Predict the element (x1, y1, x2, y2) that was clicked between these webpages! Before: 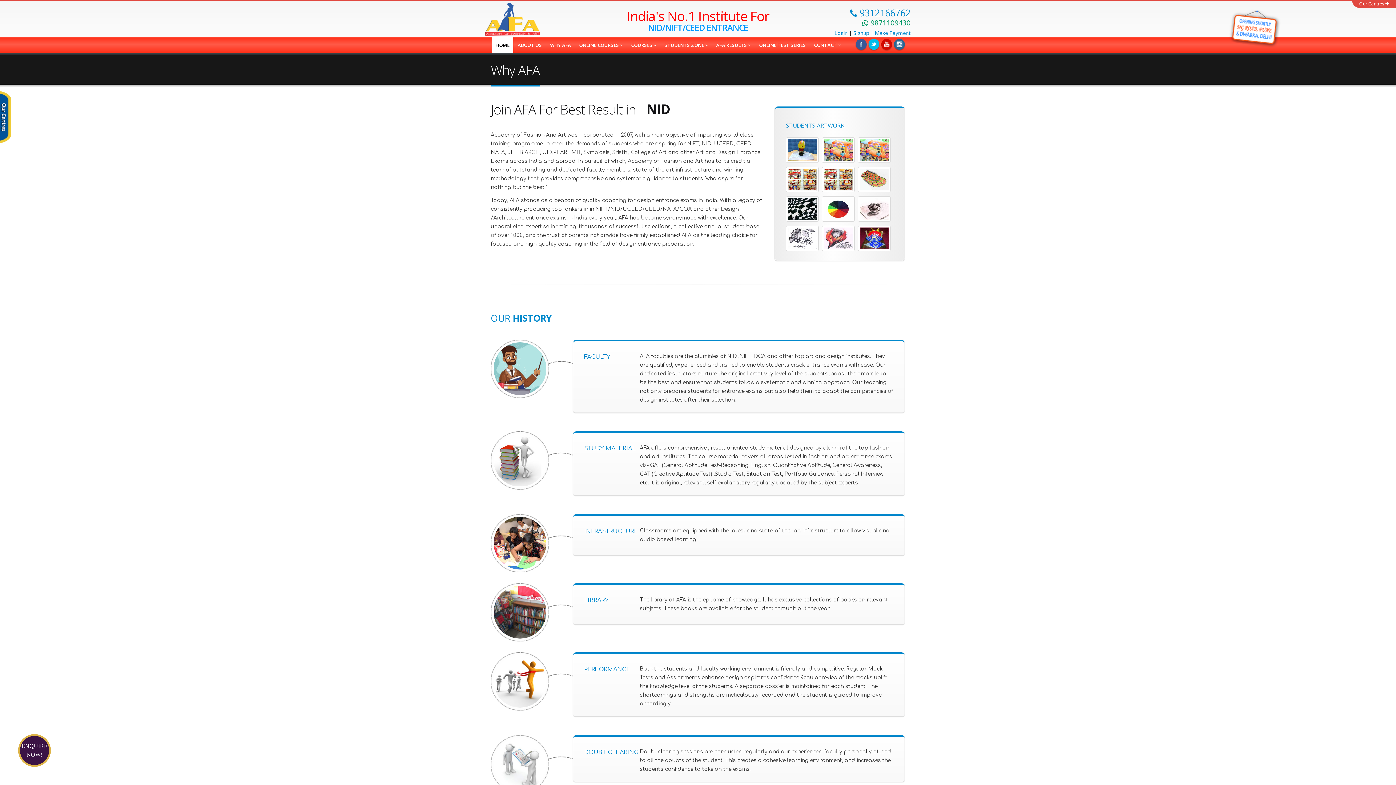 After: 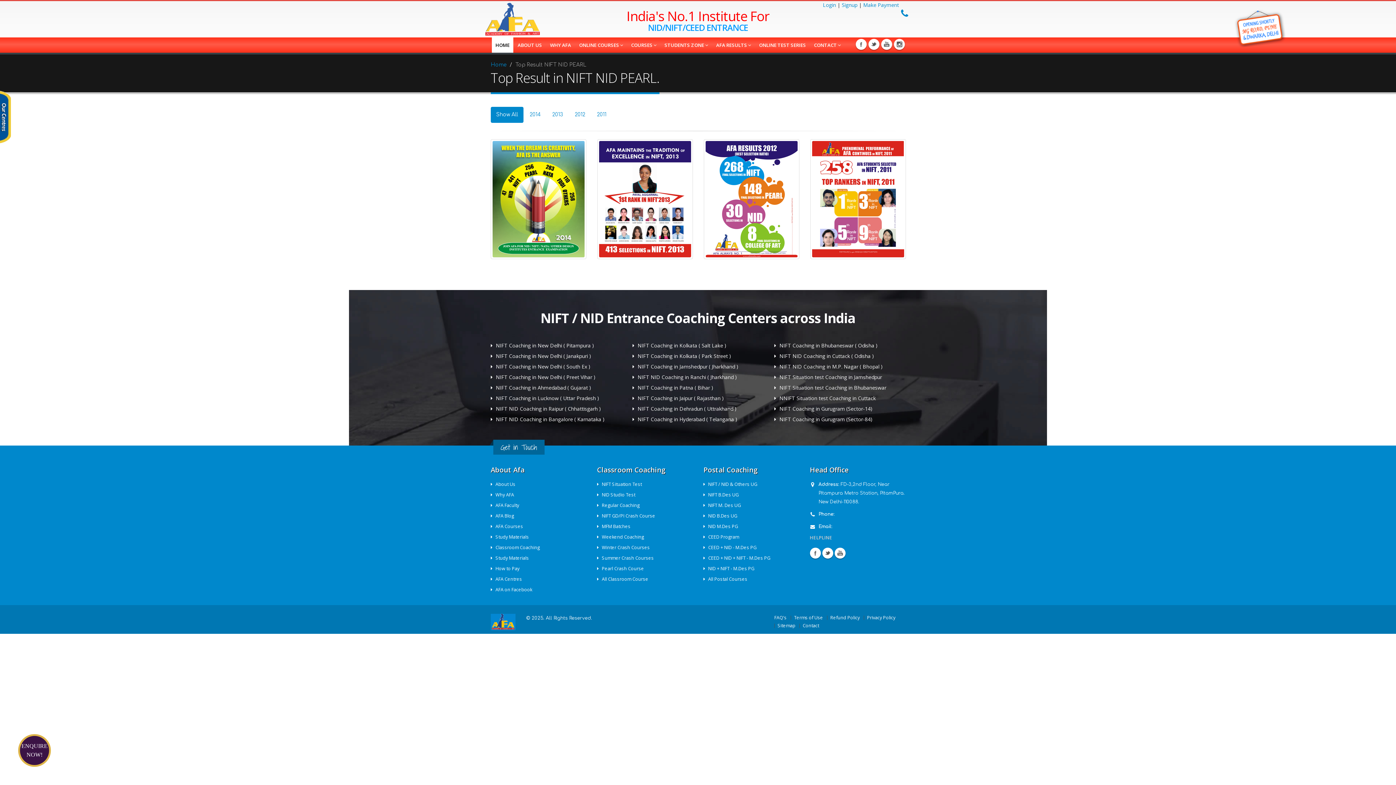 Action: bbox: (712, 37, 754, 52) label: AFA RESULTS 